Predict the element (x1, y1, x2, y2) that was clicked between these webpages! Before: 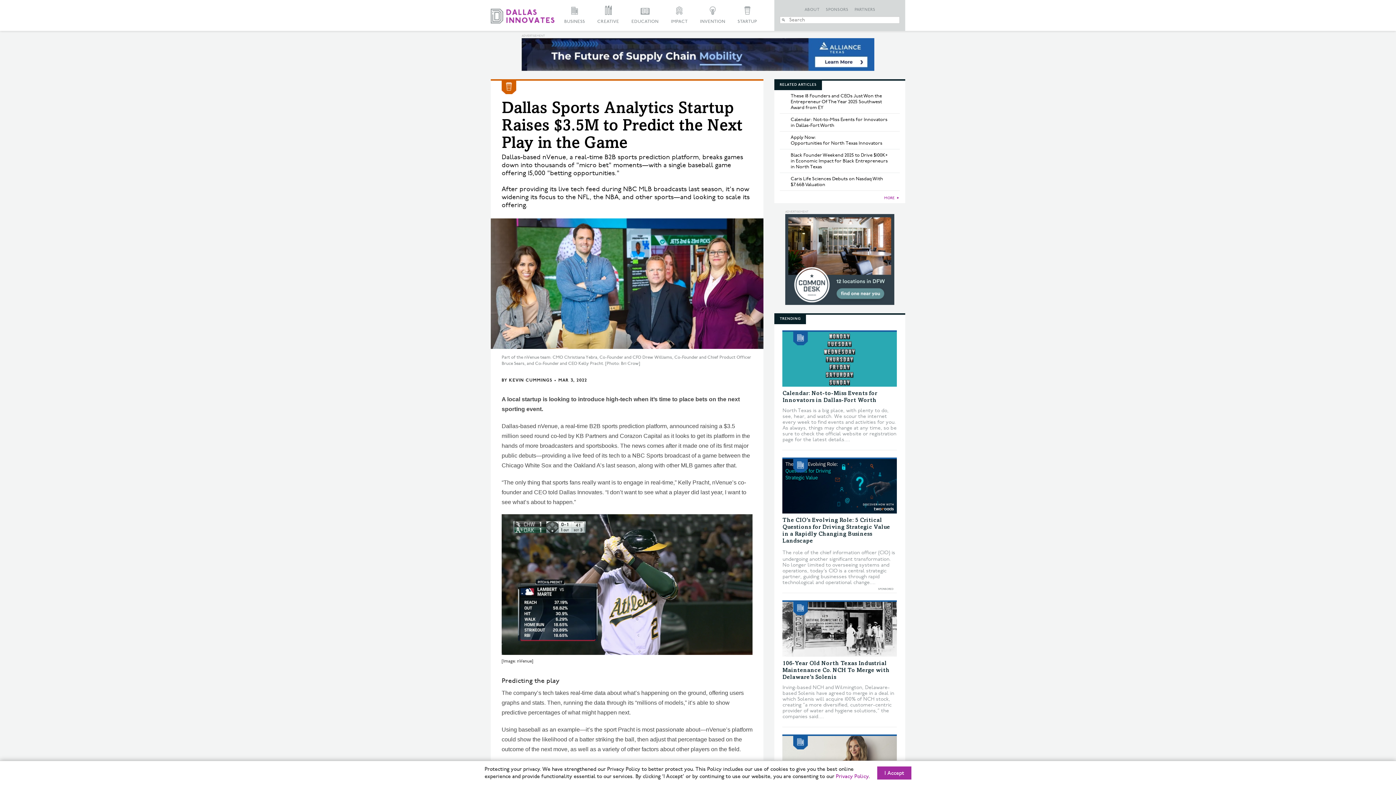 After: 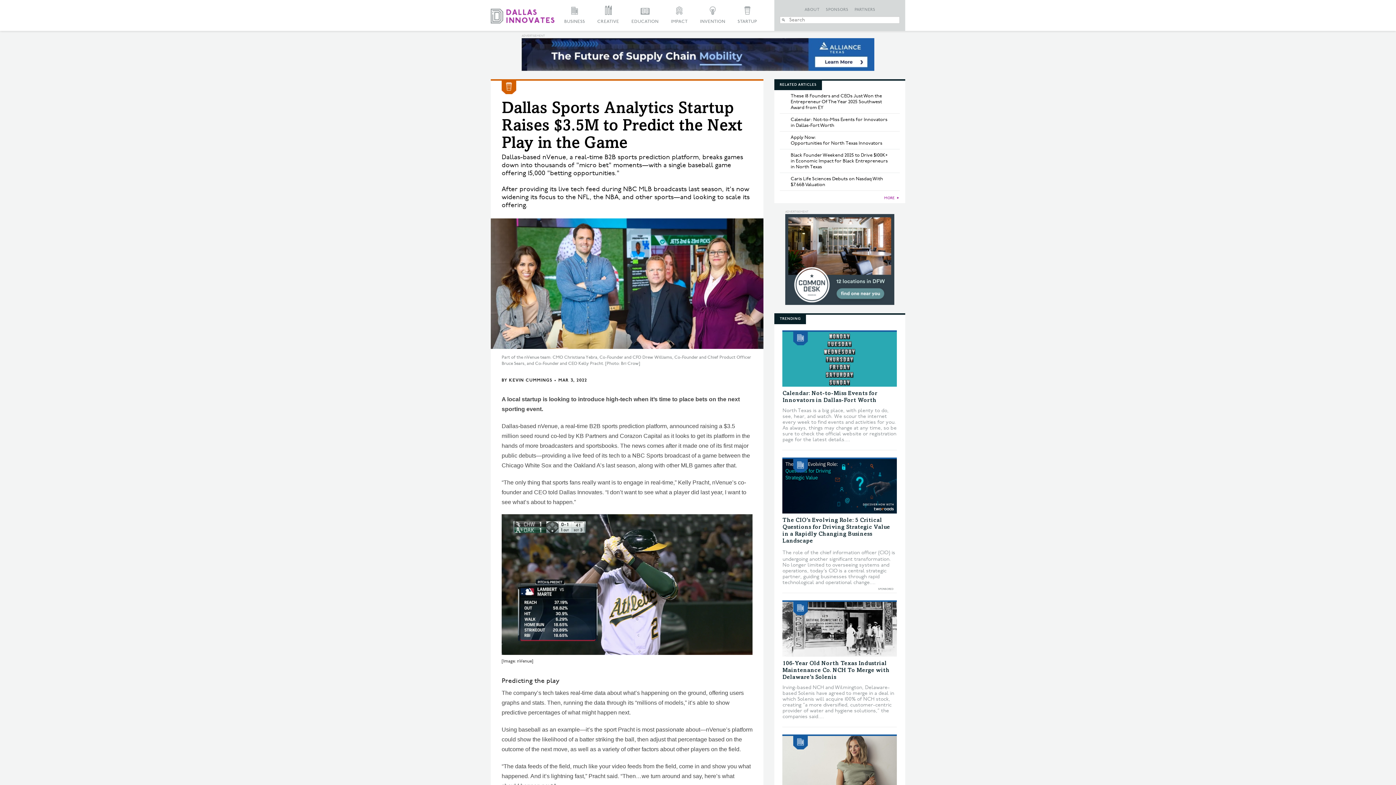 Action: bbox: (877, 766, 911, 780) label: I Accept